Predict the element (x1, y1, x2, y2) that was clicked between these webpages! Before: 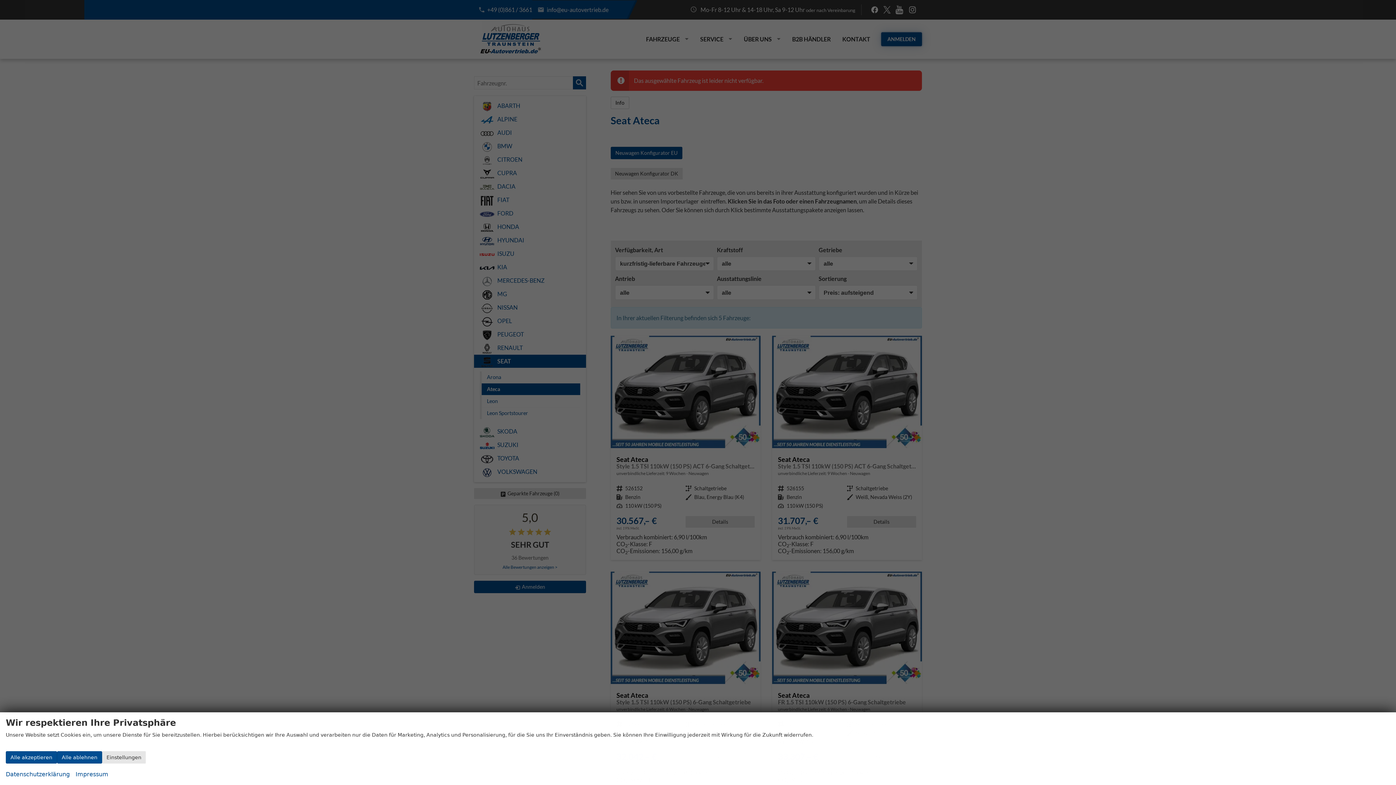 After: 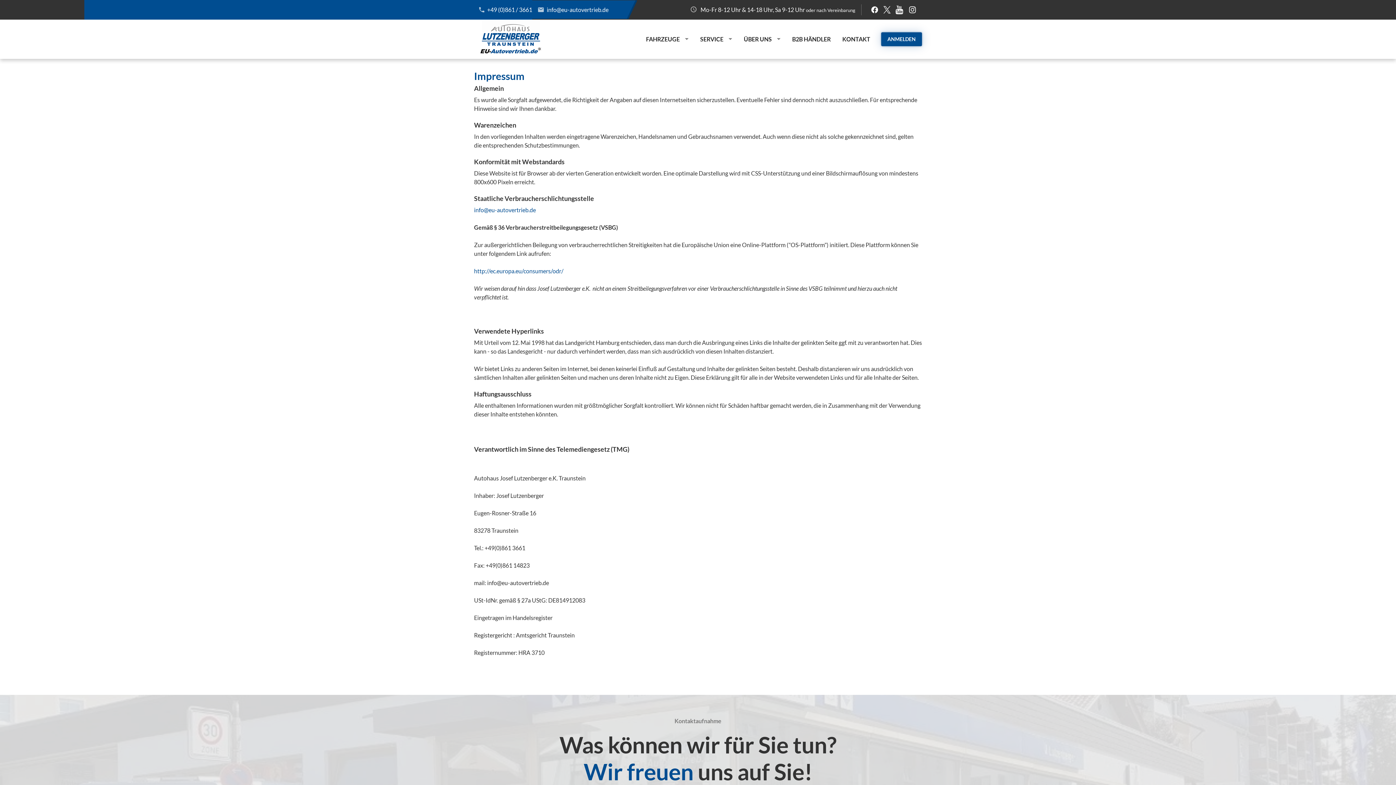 Action: label: Impressum bbox: (75, 769, 108, 779)